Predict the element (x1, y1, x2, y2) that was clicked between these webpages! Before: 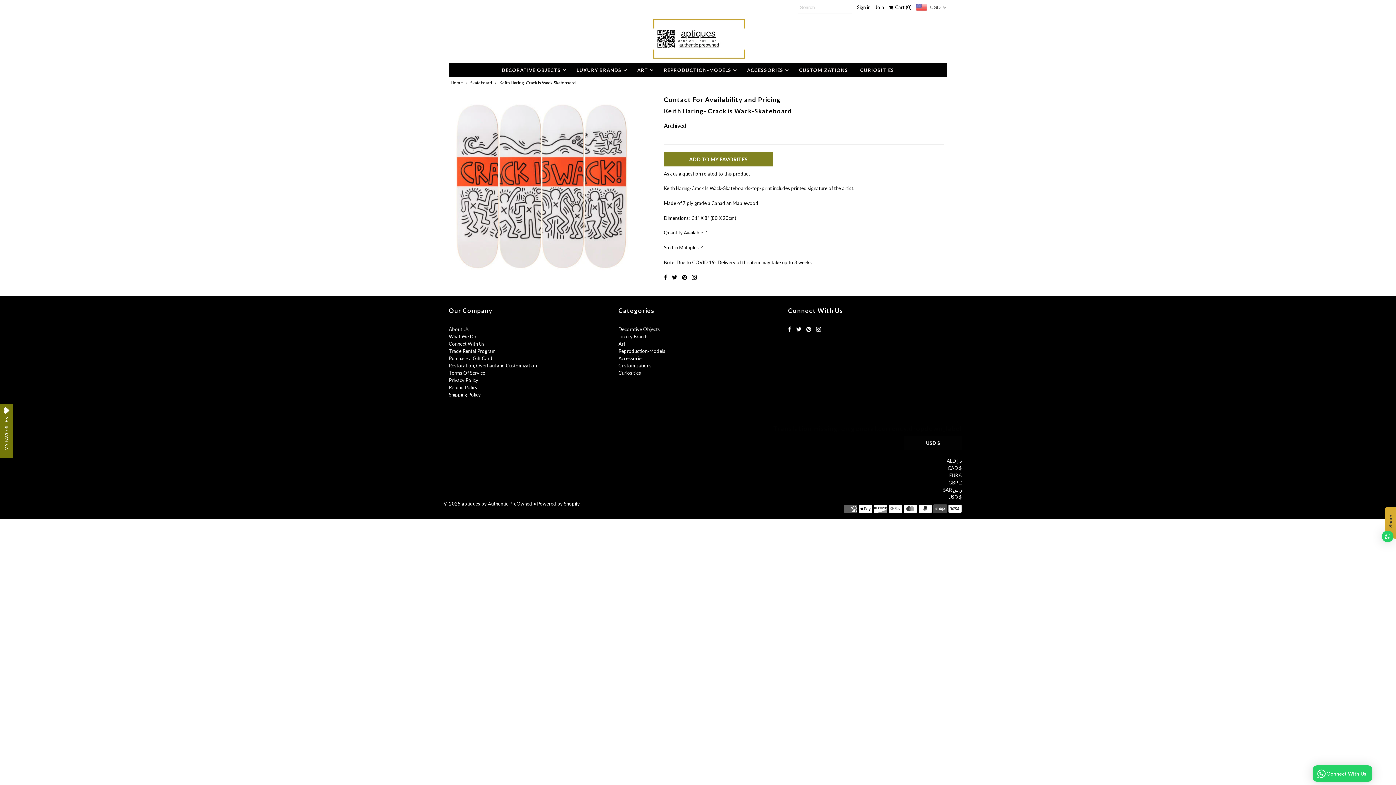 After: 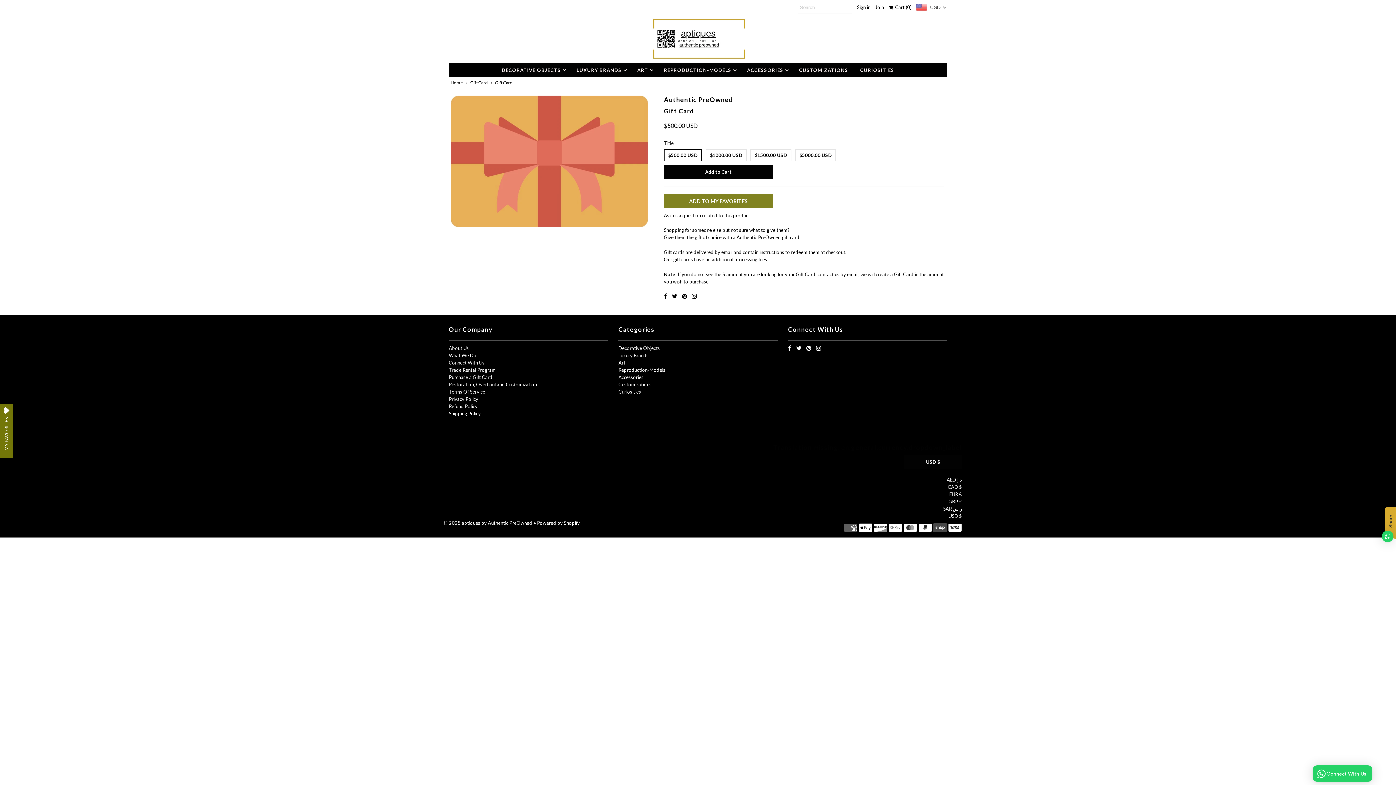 Action: label: Purchase a Gift Card bbox: (448, 355, 492, 361)